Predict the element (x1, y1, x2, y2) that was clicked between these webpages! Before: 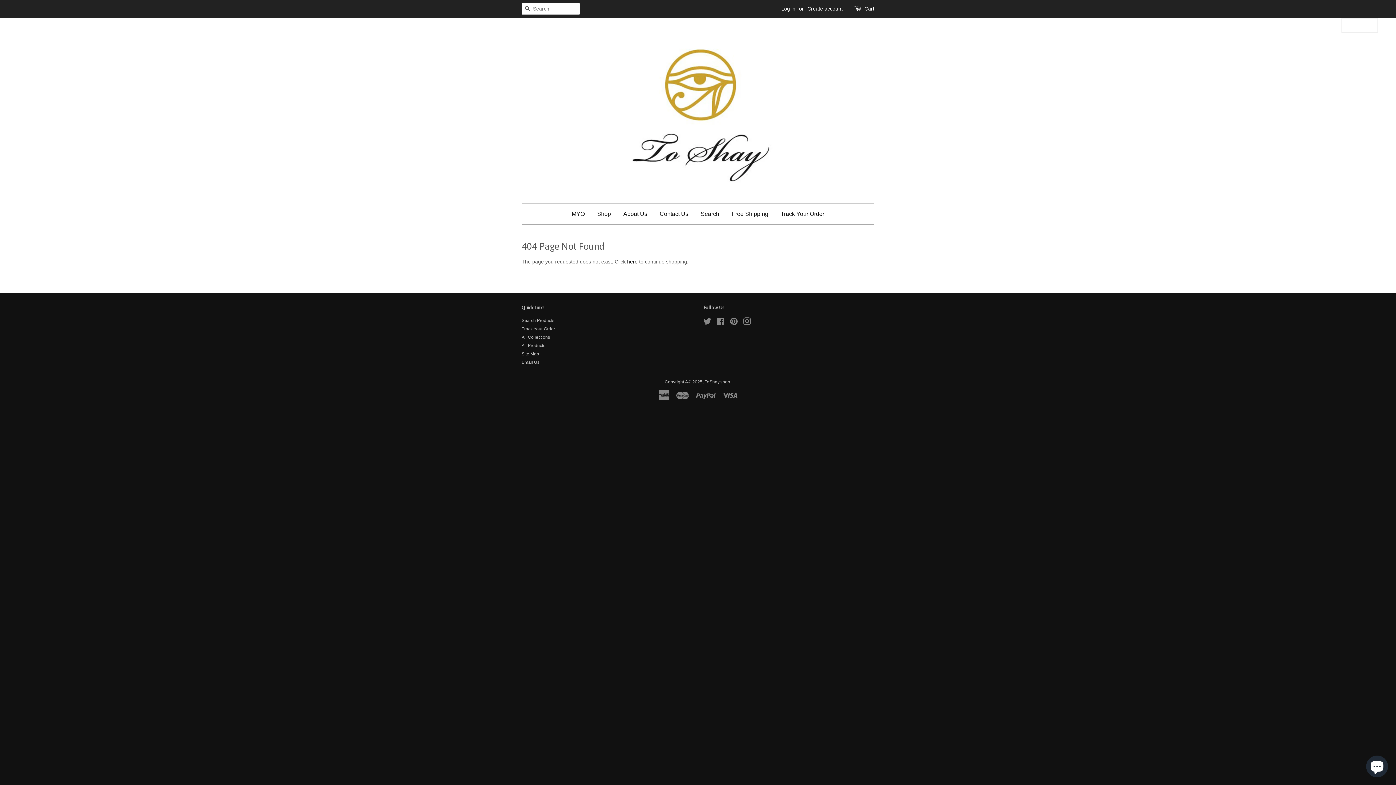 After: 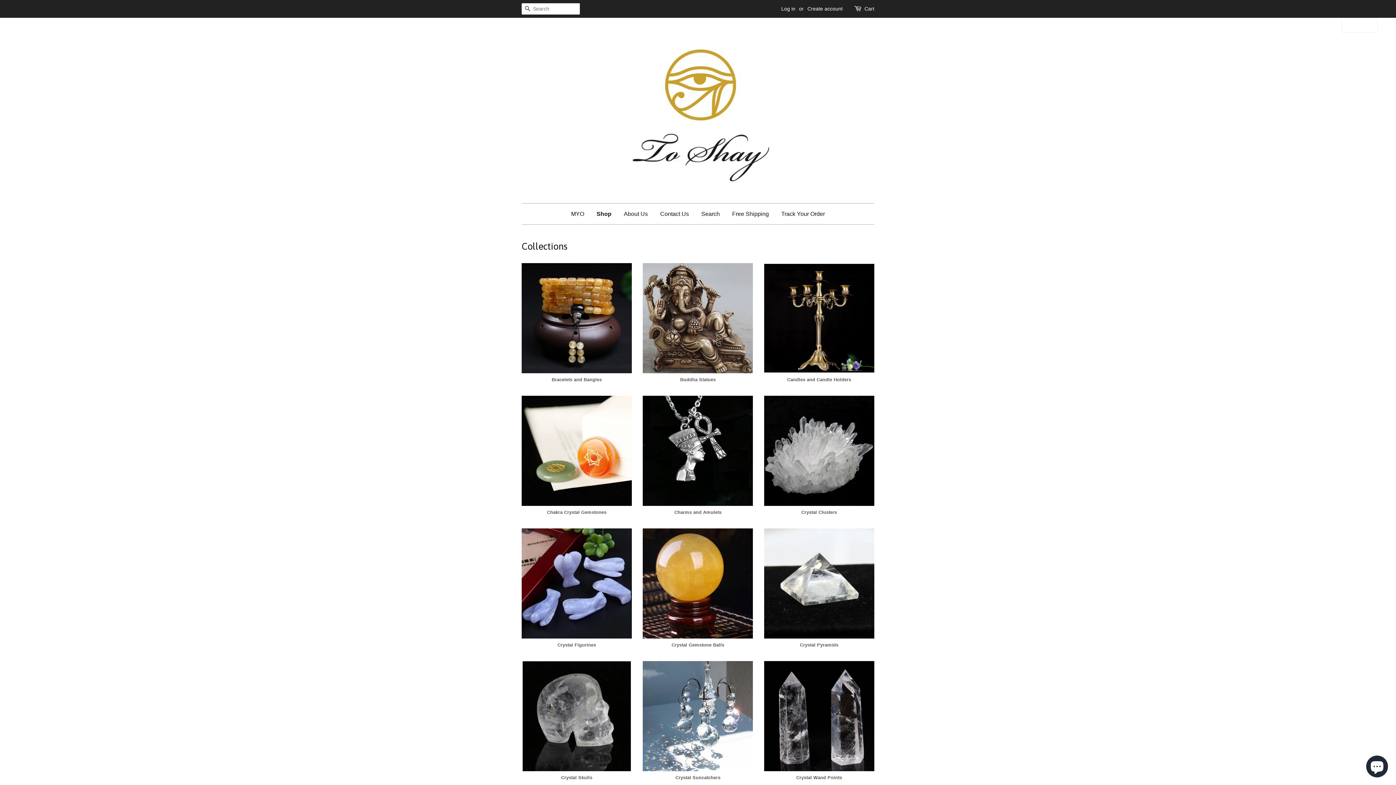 Action: label: All Collections bbox: (521, 334, 550, 339)